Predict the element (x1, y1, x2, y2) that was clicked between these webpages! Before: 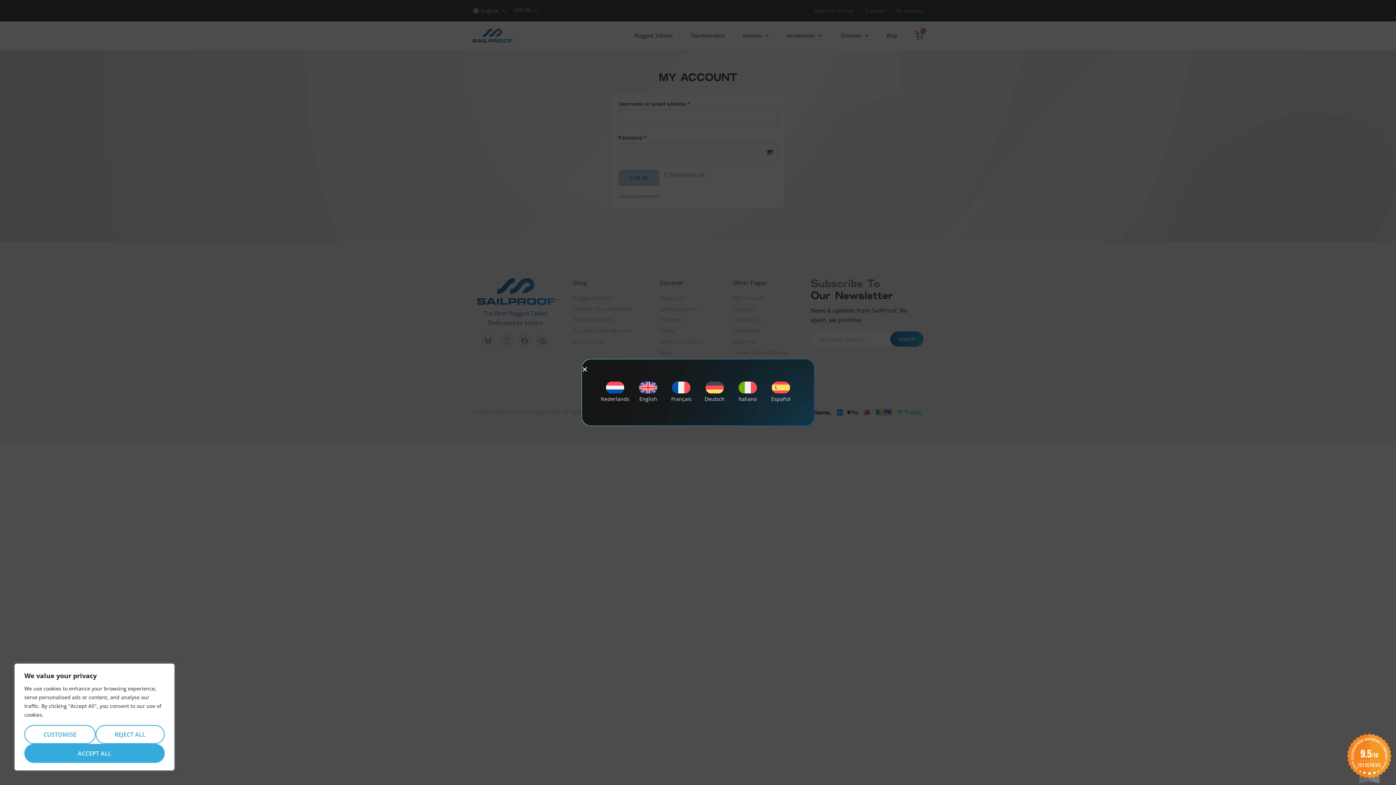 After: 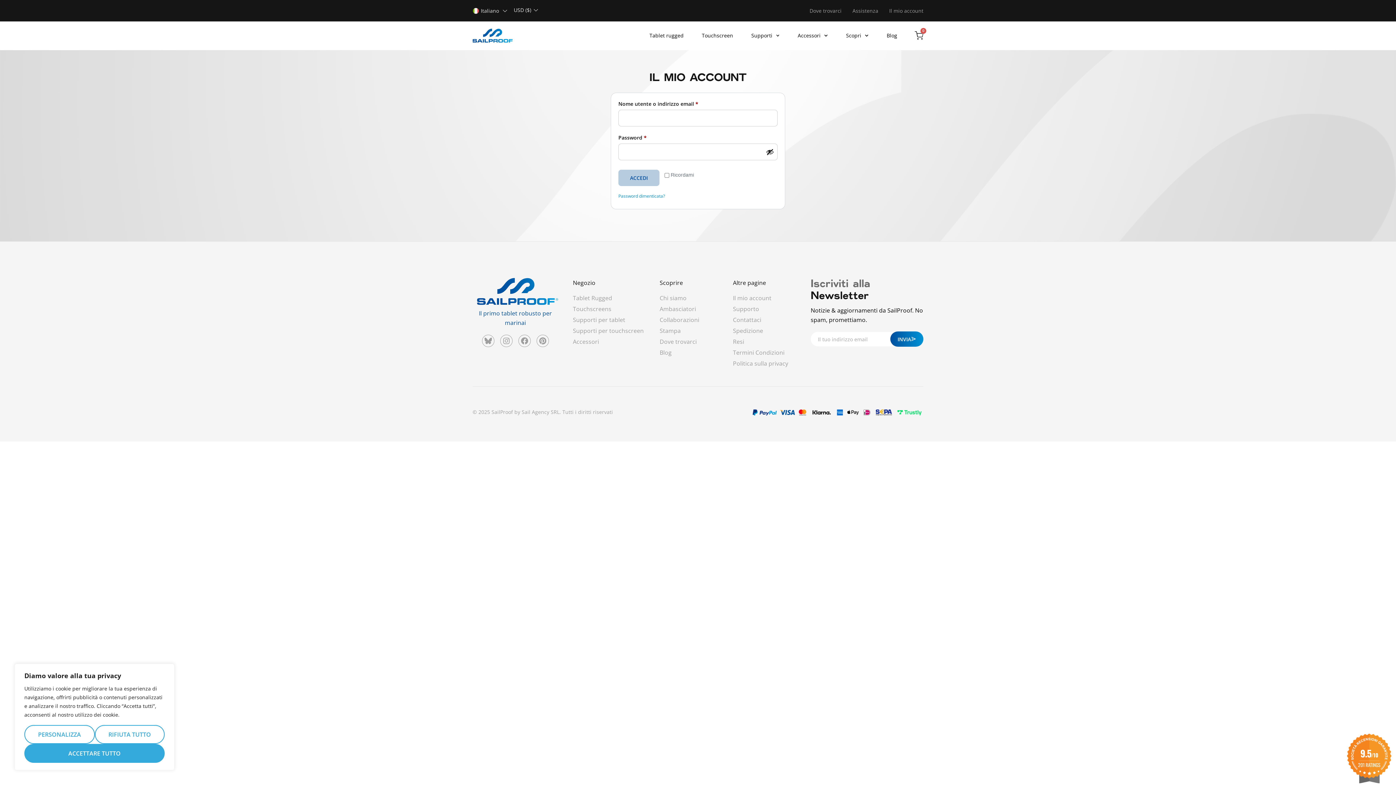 Action: label: Italiano bbox: (737, 381, 758, 401)